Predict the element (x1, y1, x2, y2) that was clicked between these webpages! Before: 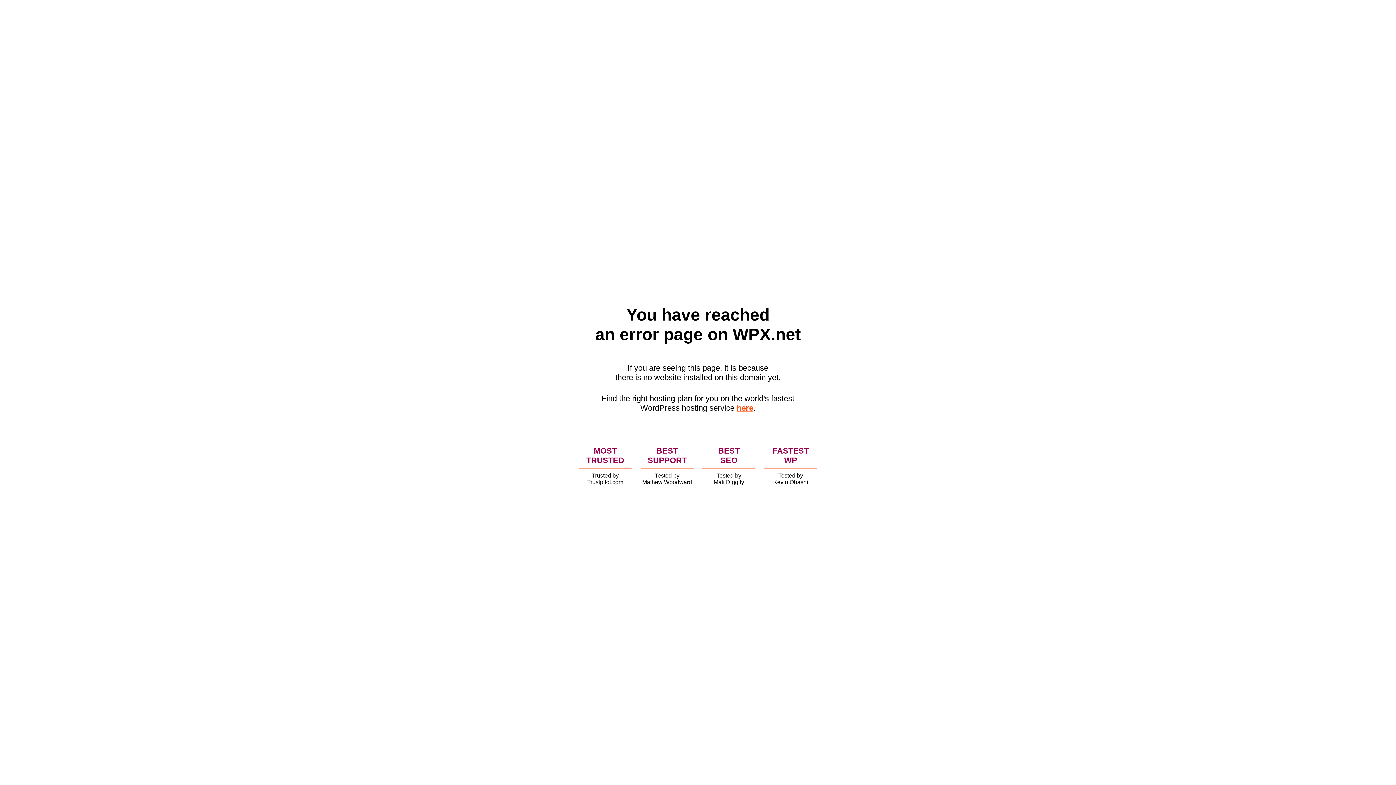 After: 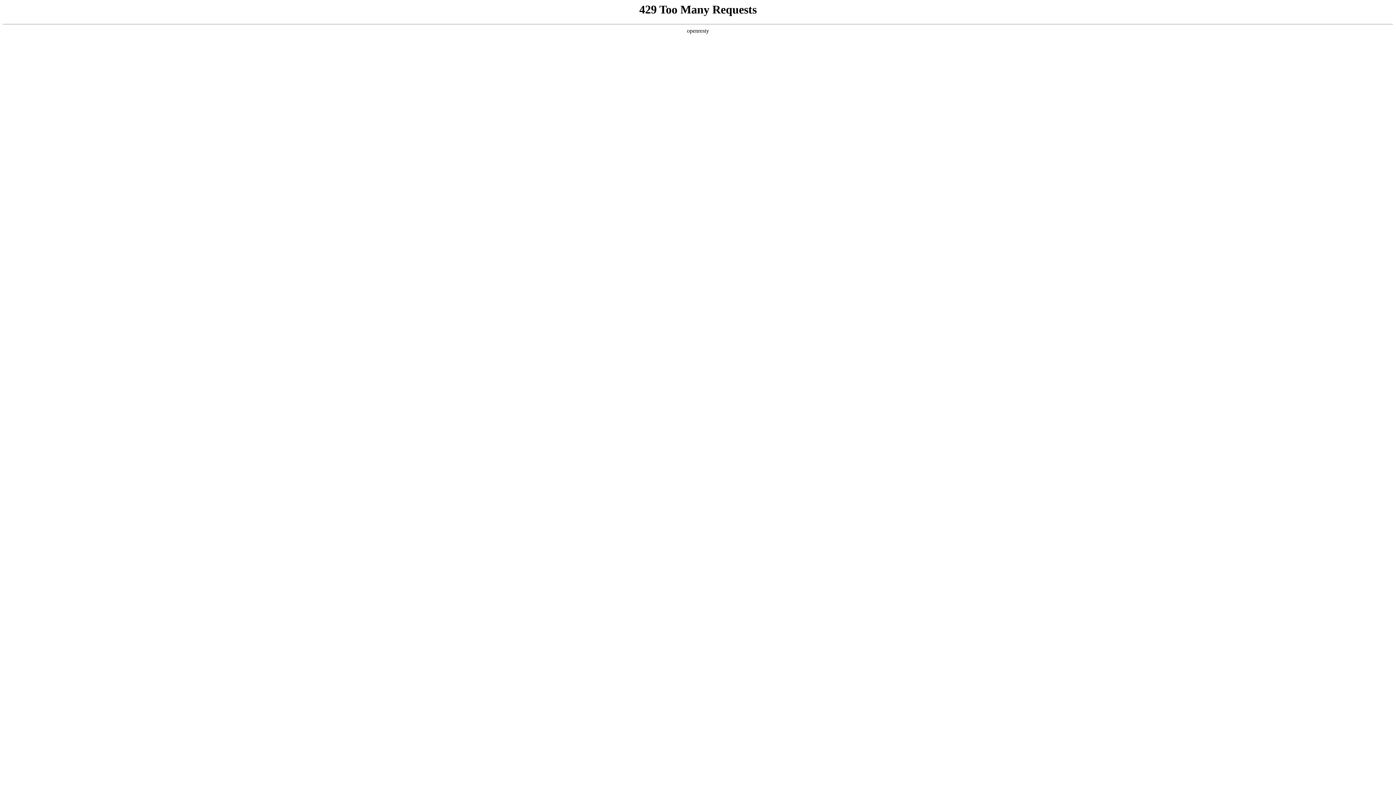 Action: label: here bbox: (736, 403, 753, 412)